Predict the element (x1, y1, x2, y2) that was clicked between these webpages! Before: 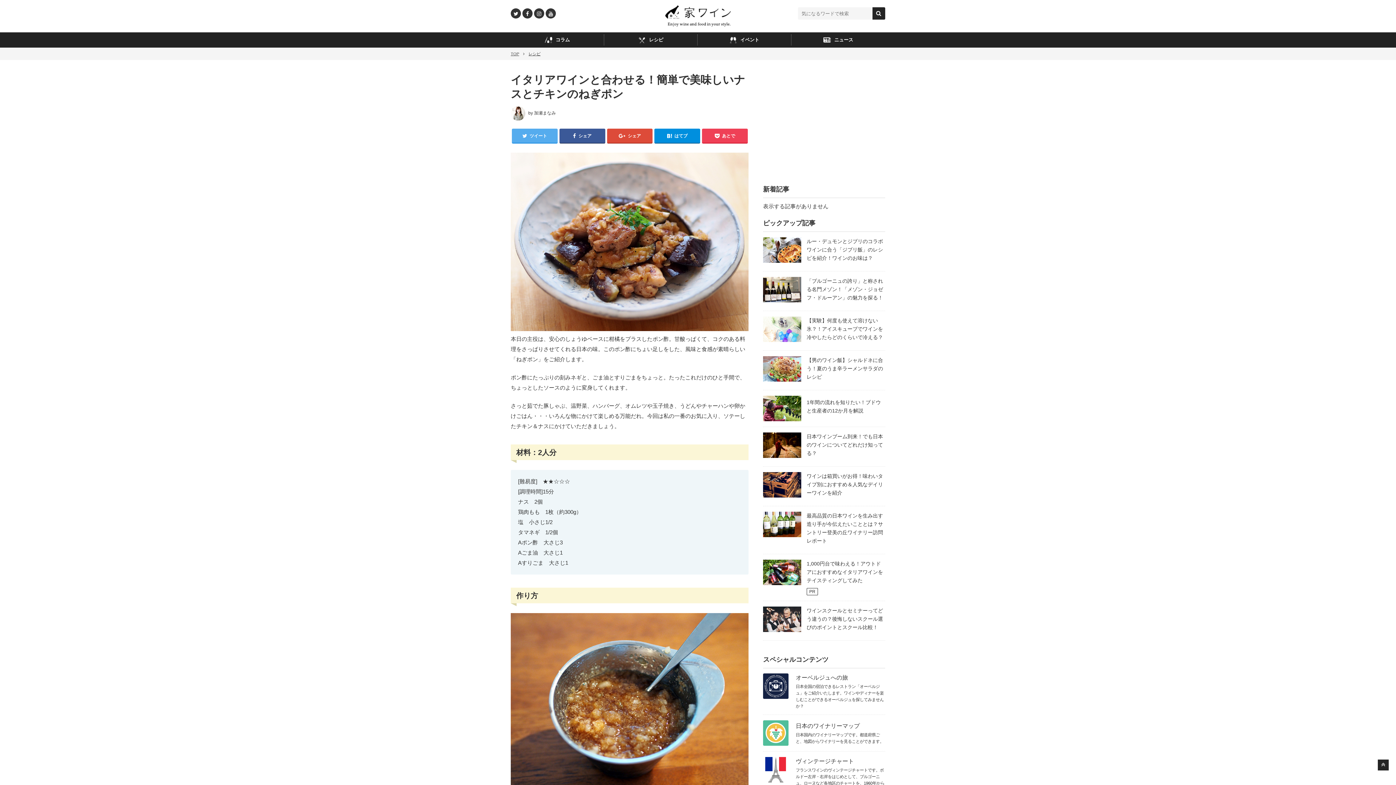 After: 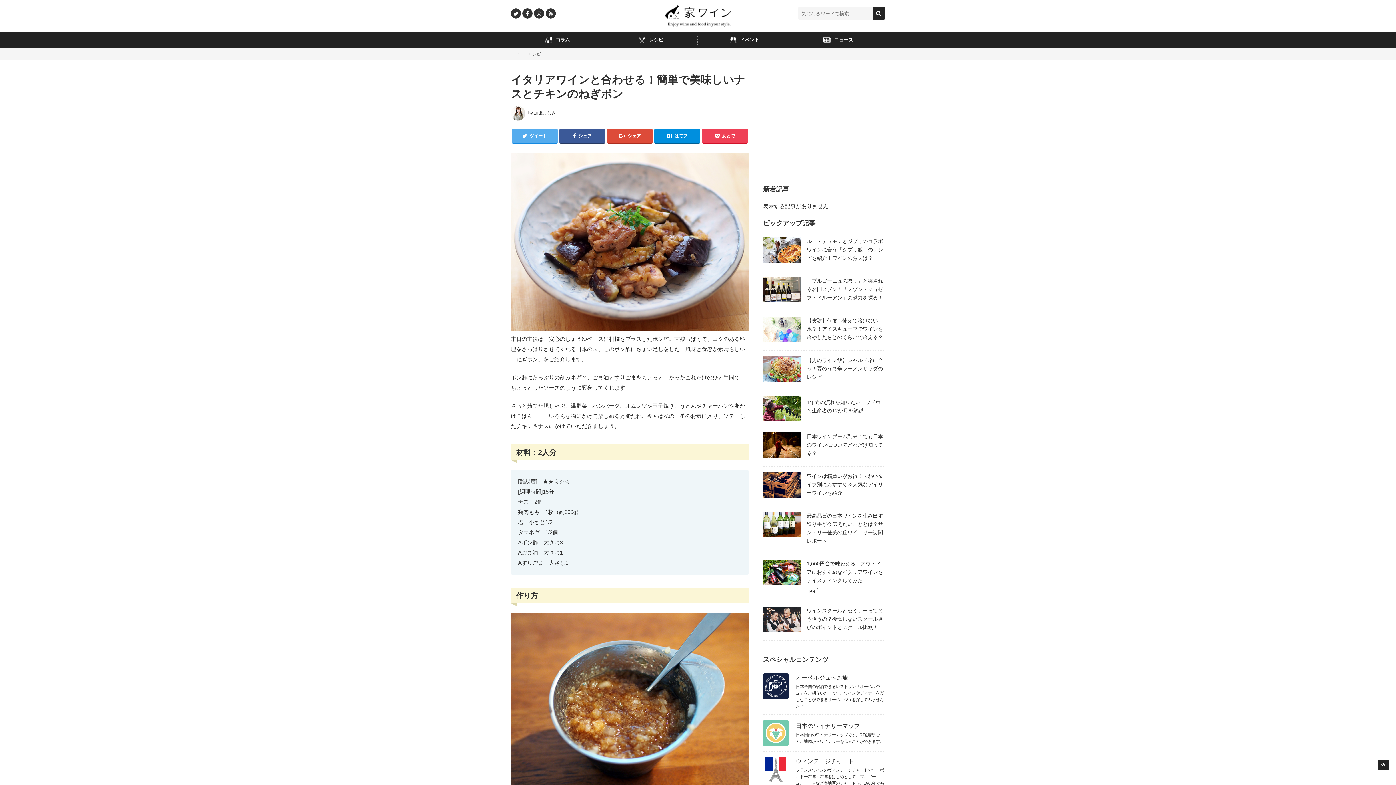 Action: bbox: (763, 720, 788, 746)